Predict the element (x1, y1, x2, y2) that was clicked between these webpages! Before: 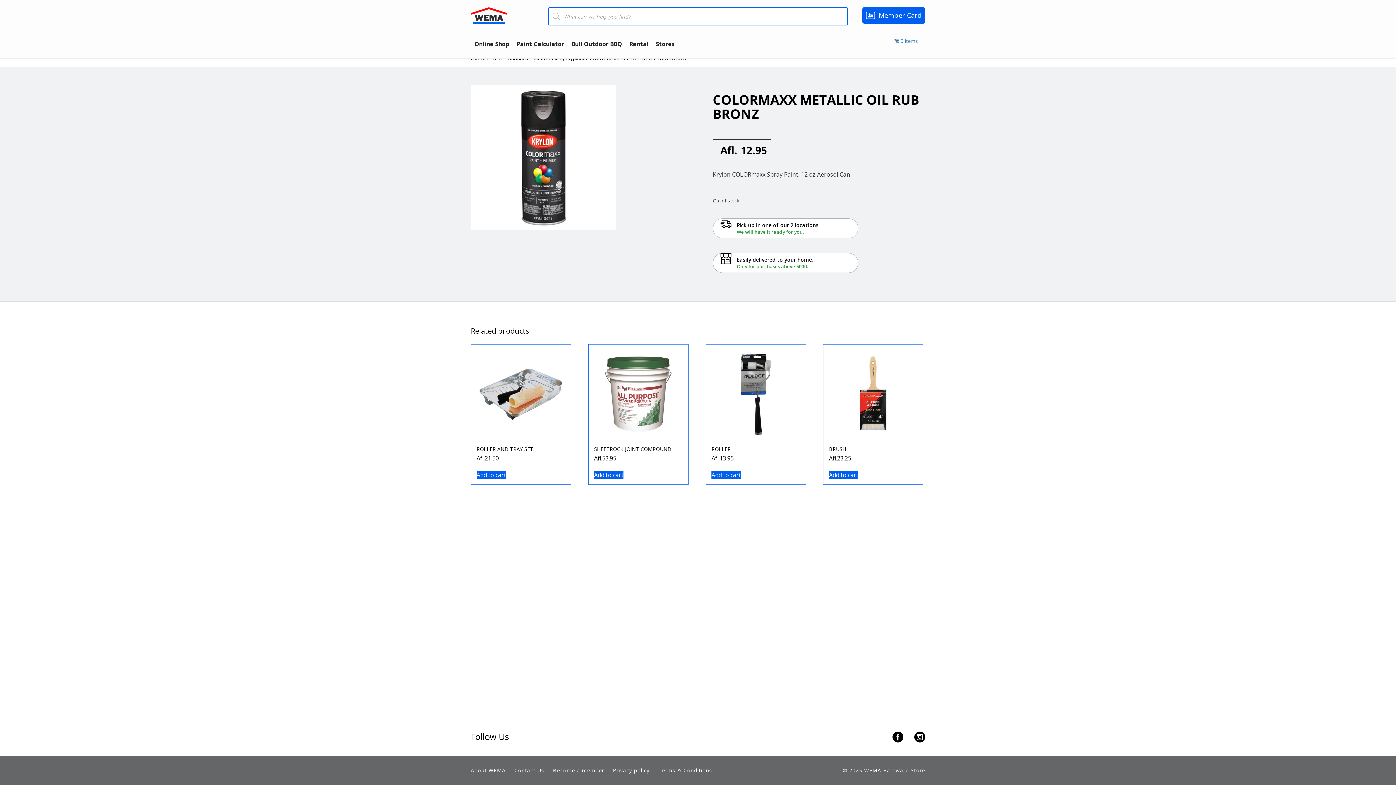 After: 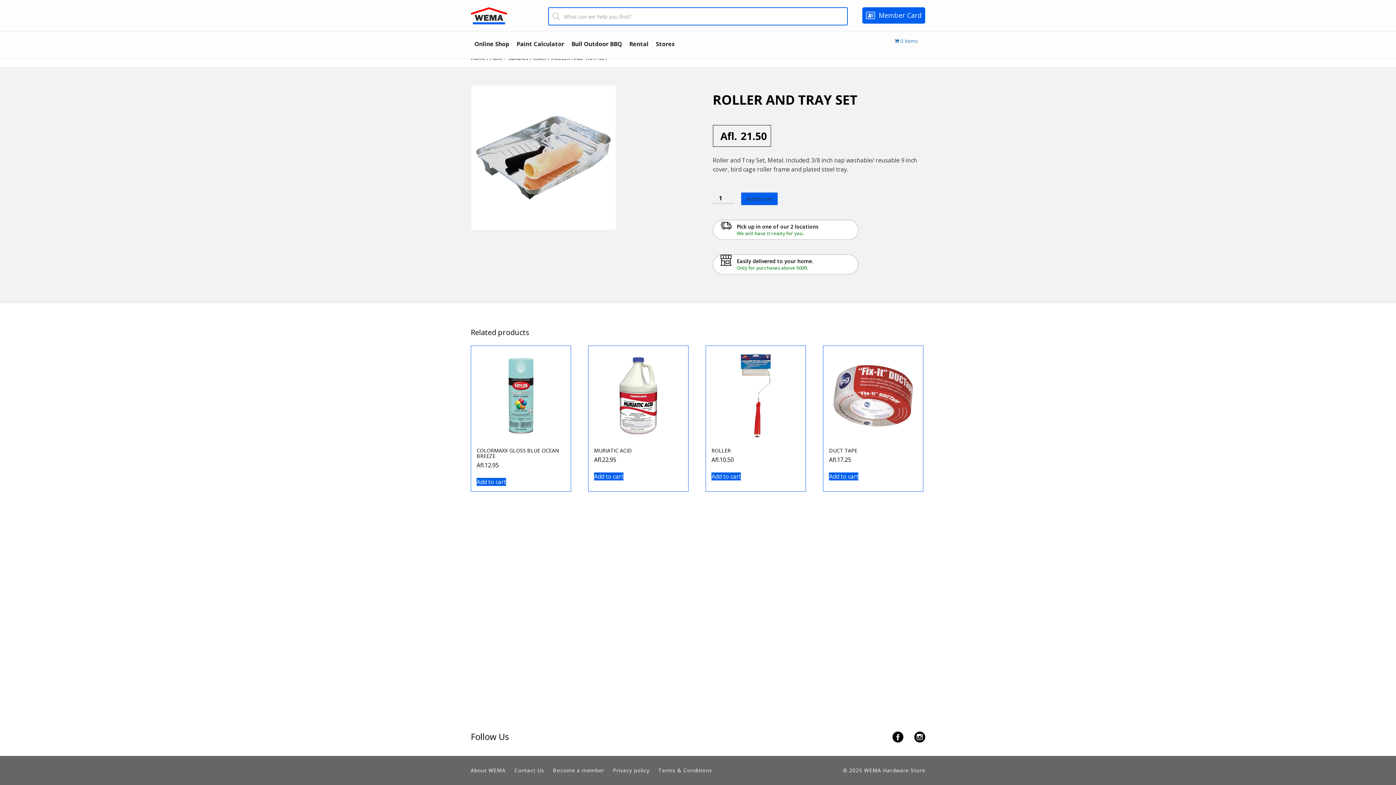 Action: bbox: (476, 350, 565, 462) label: ROLLER AND TRAY SET
Afl.21.50